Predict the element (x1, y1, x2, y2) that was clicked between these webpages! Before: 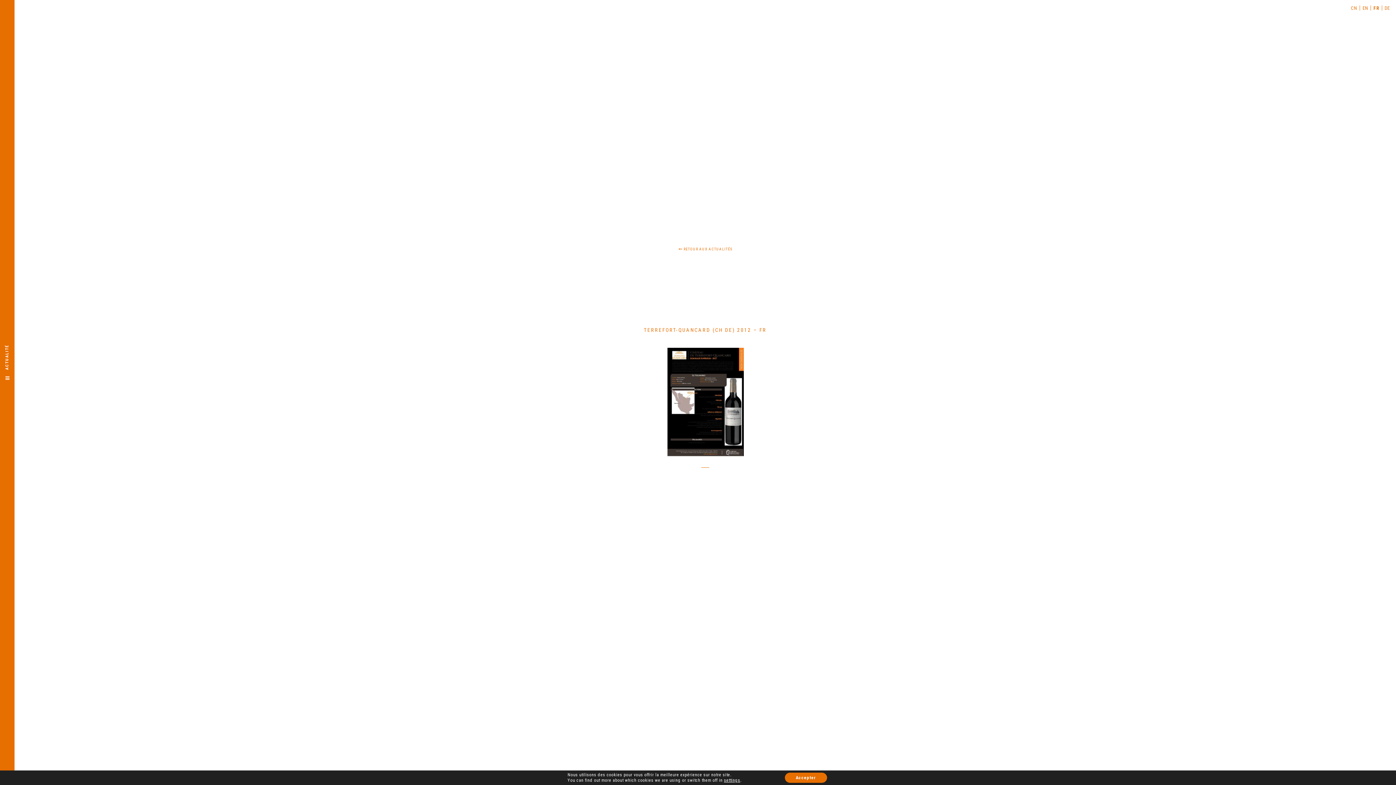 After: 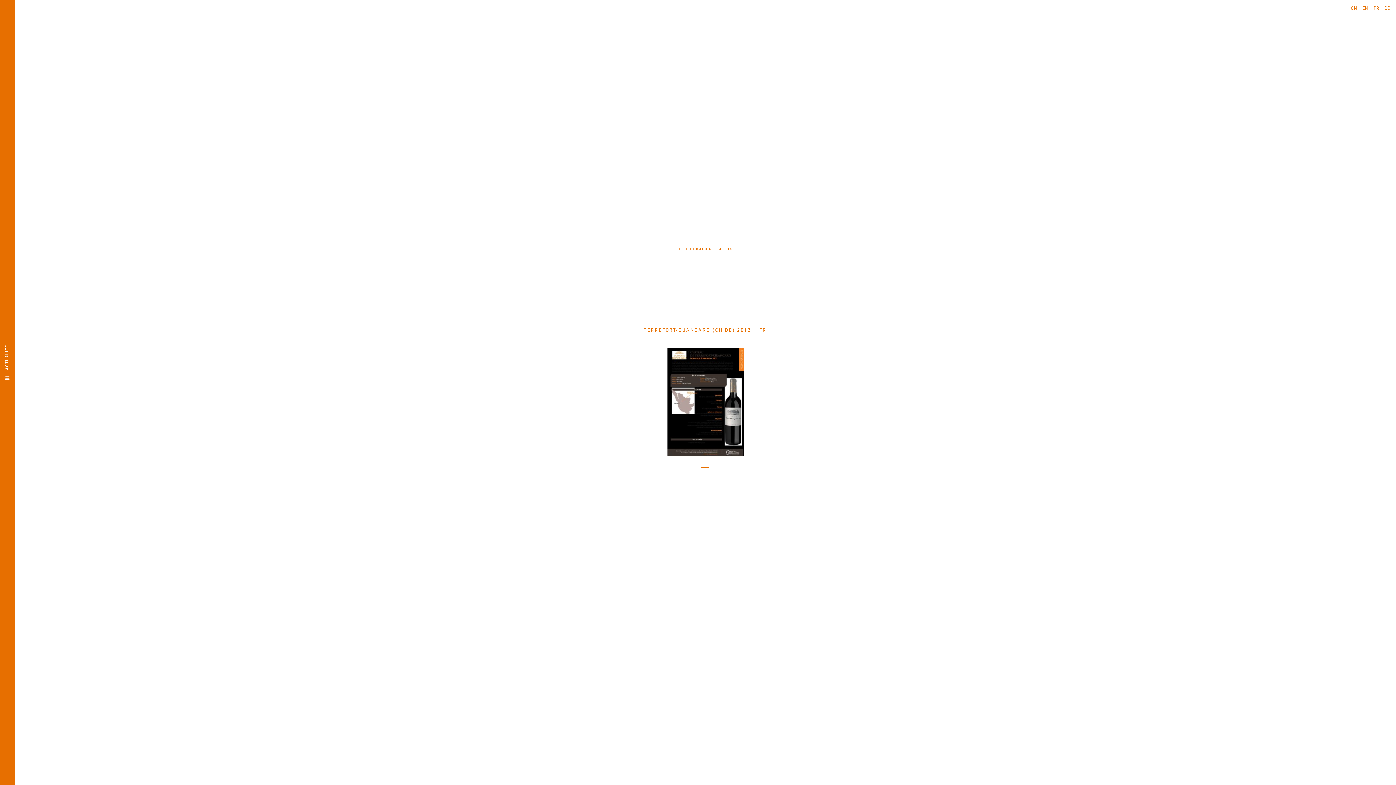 Action: label: Accepter bbox: (785, 773, 827, 783)